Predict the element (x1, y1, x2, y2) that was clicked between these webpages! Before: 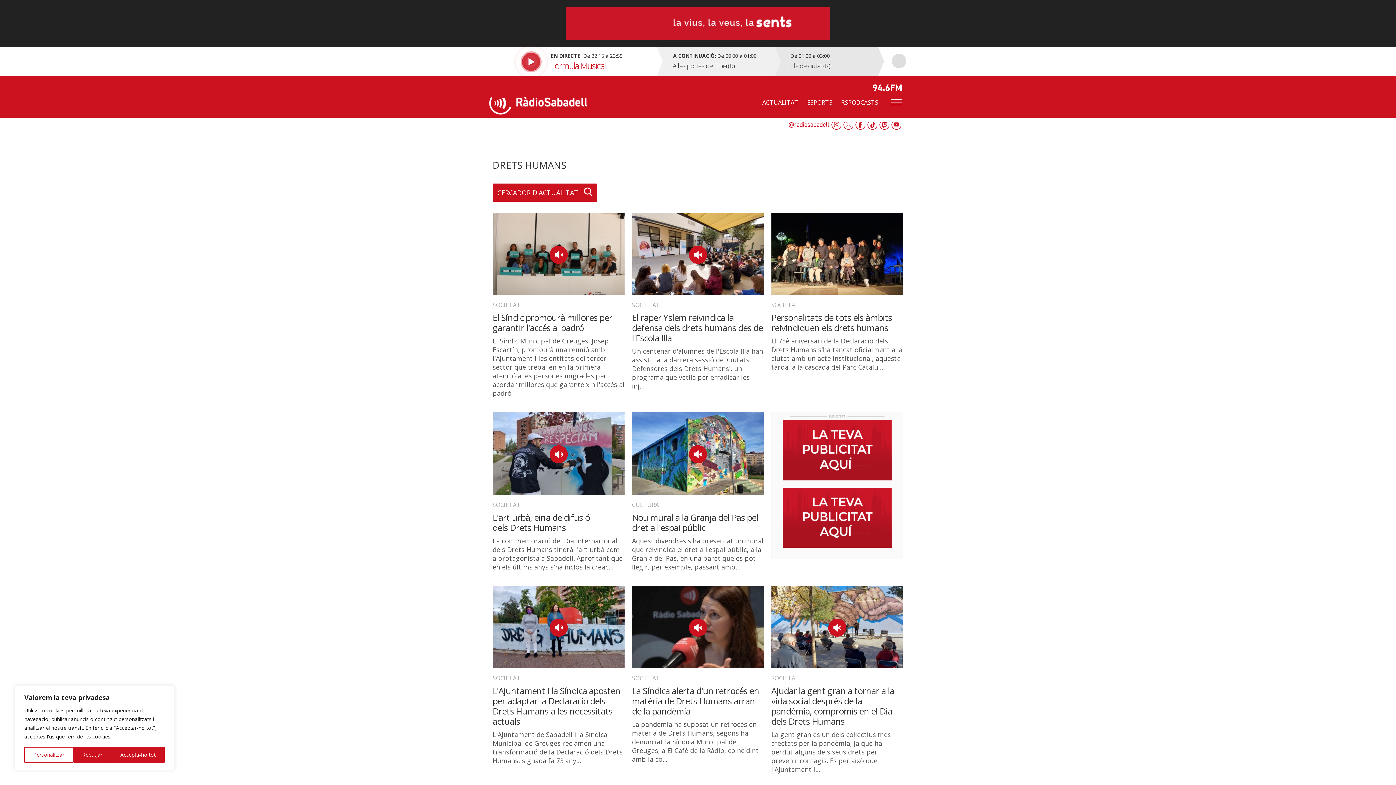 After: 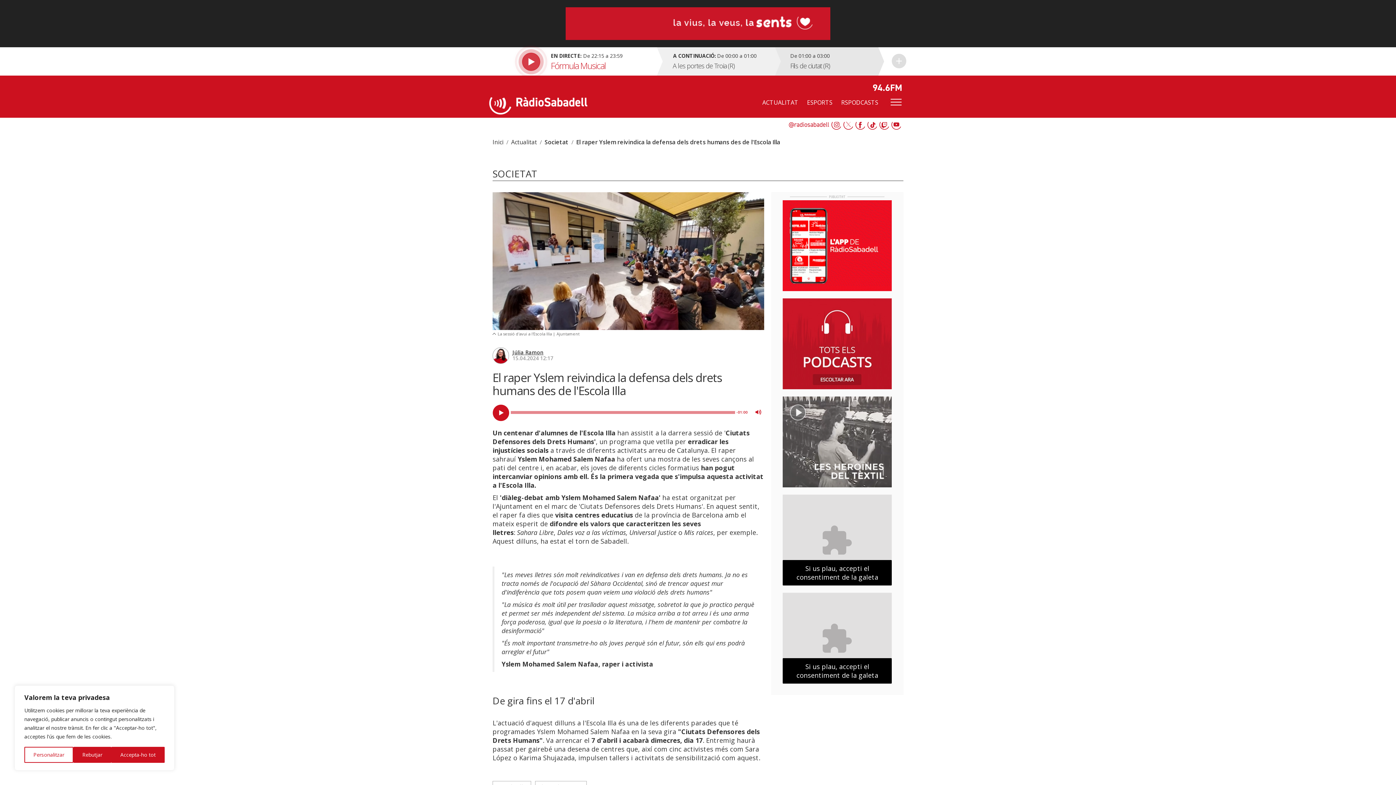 Action: bbox: (632, 248, 764, 257)